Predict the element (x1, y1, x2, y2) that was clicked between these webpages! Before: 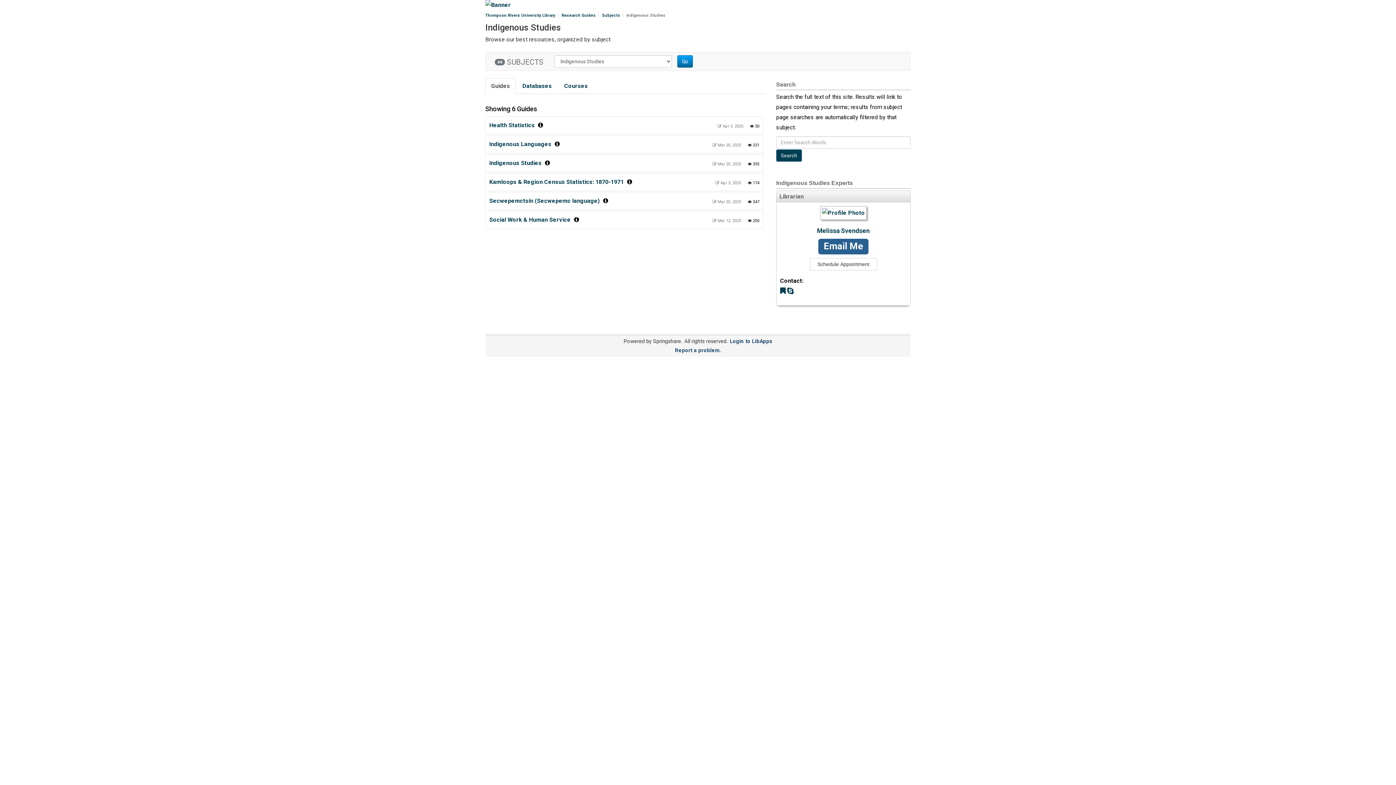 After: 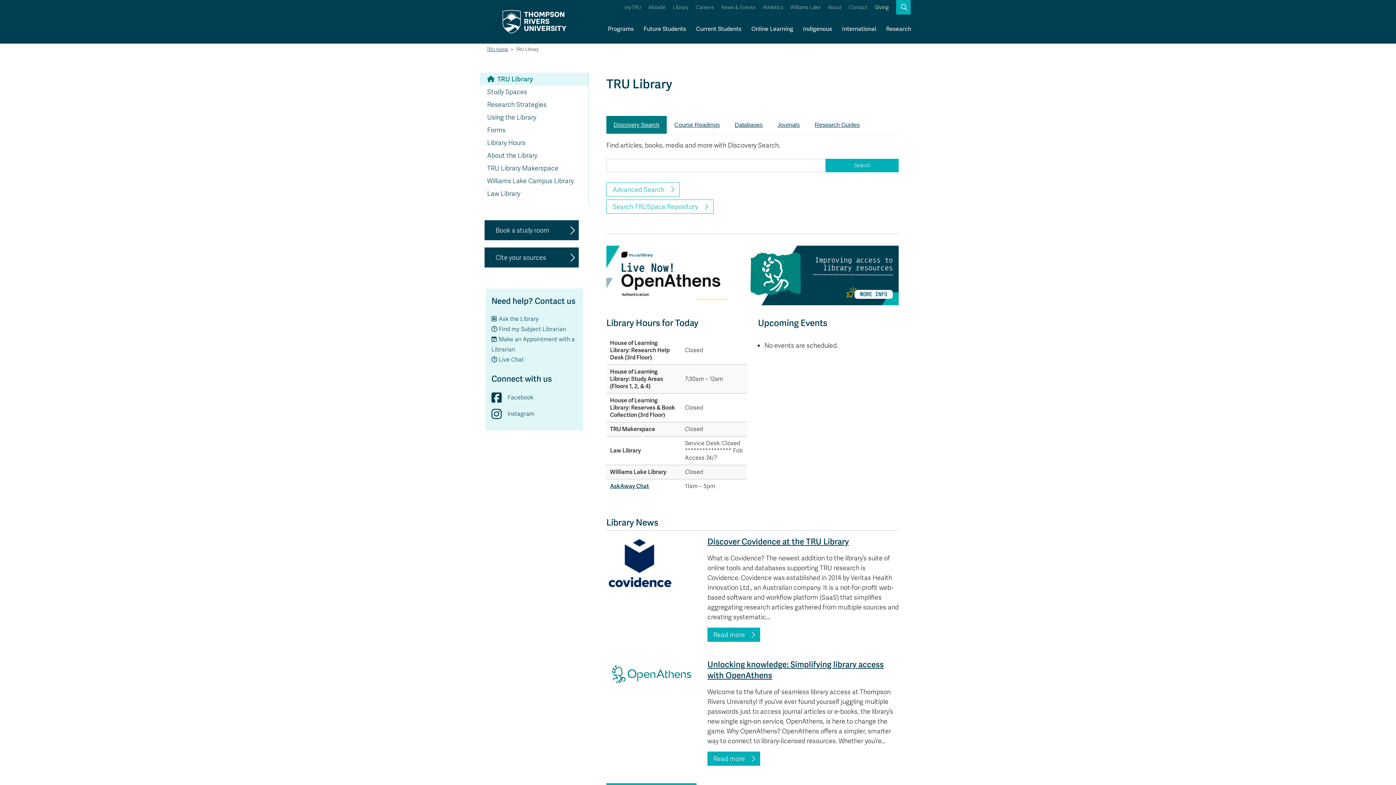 Action: bbox: (485, 13, 555, 17) label: Thompson Rivers University Library